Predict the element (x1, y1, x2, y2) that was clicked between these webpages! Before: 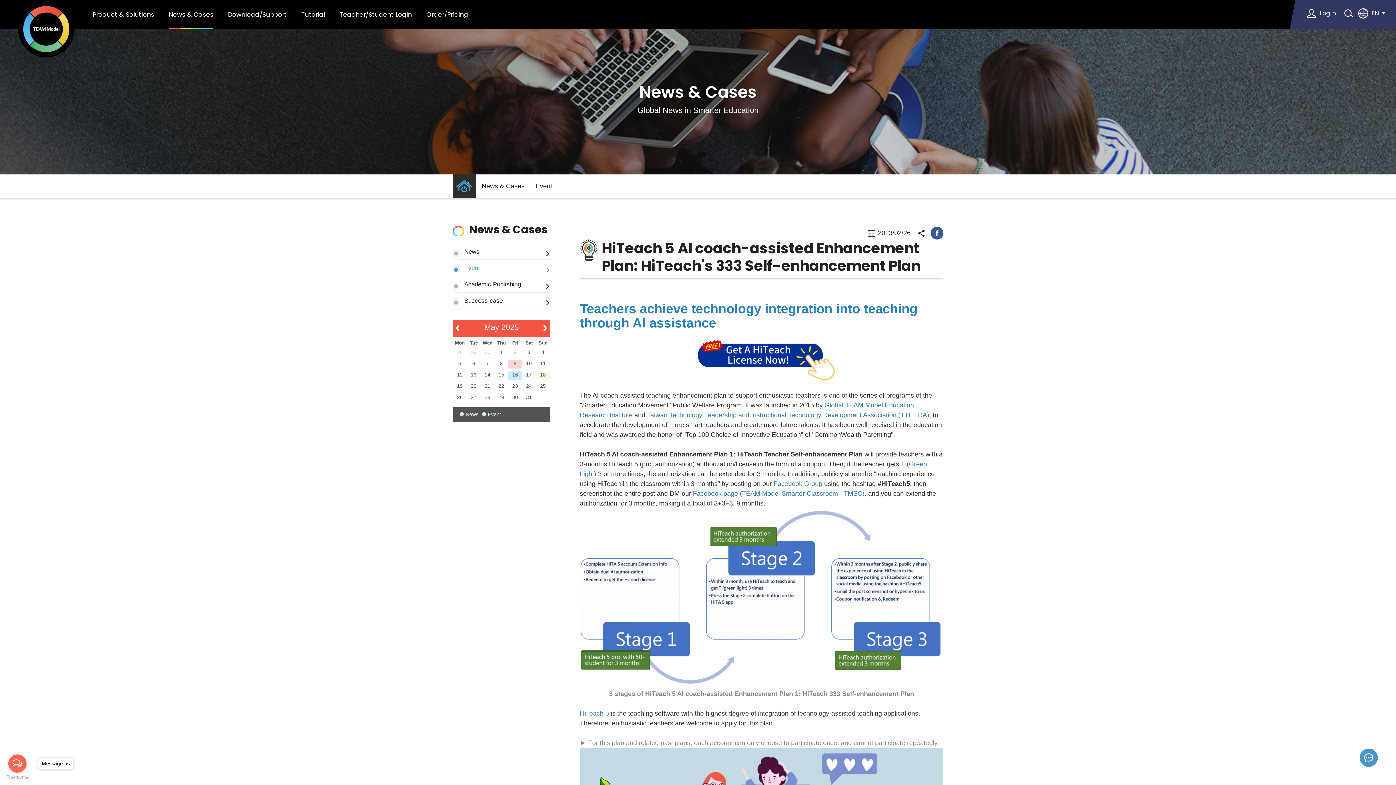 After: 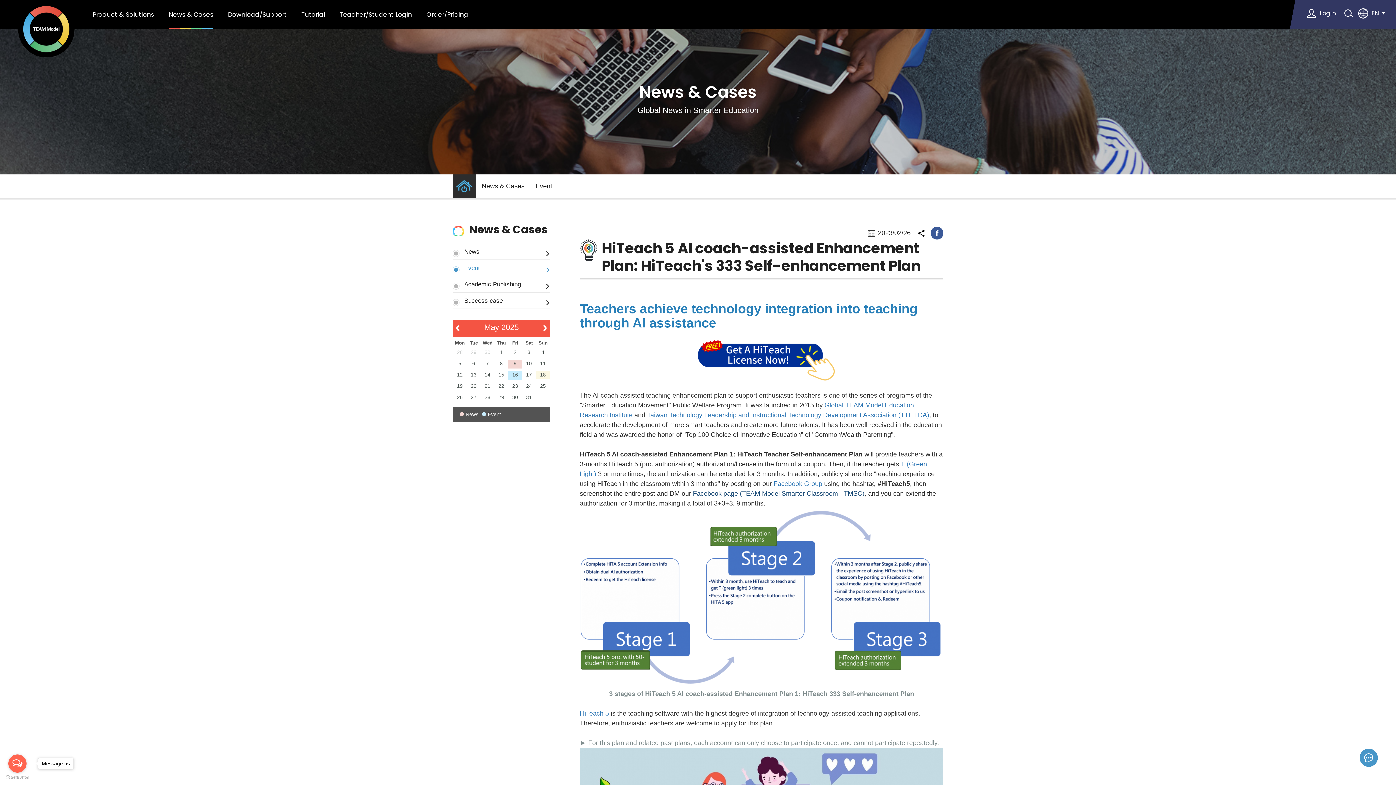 Action: label: Facebook page (TEAM Model Smarter Classroom - TMSC) bbox: (693, 490, 864, 497)